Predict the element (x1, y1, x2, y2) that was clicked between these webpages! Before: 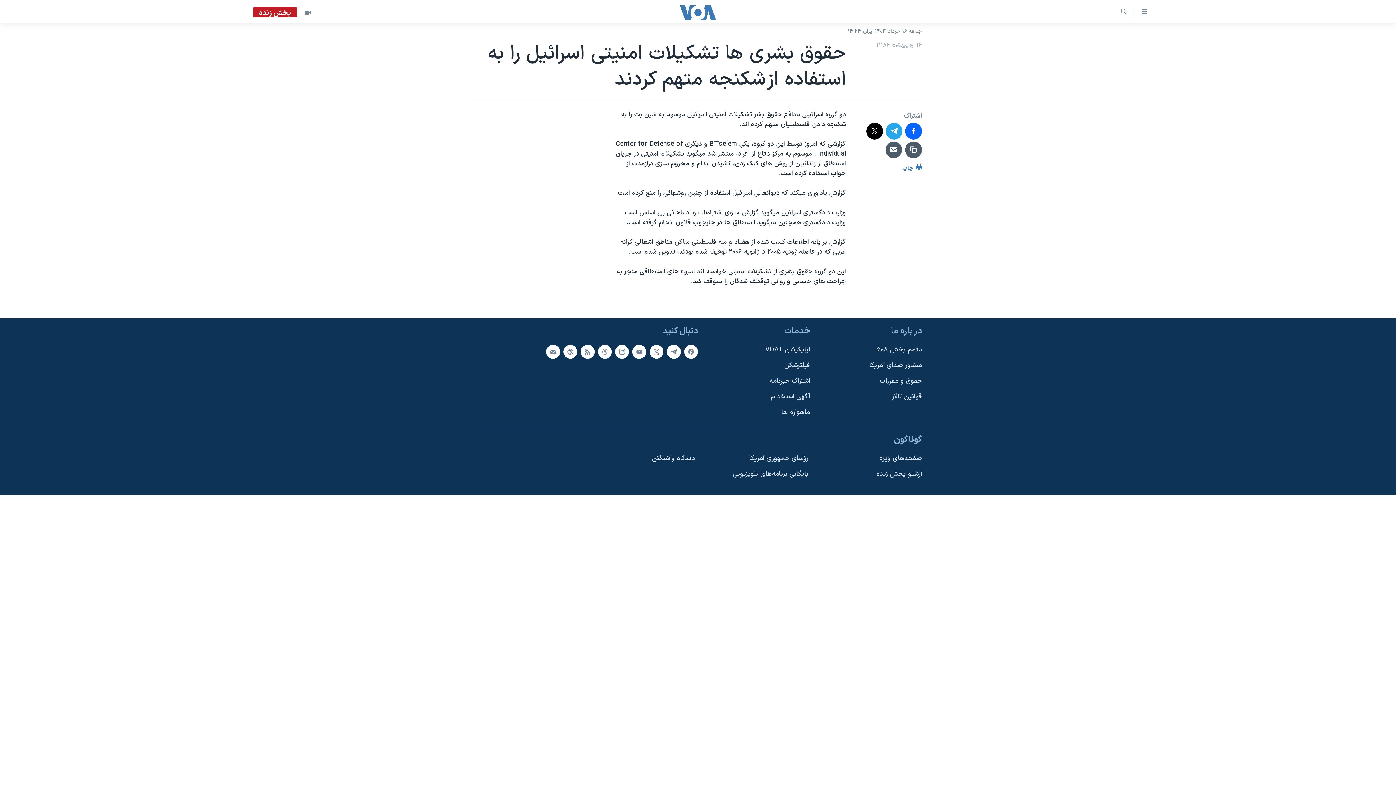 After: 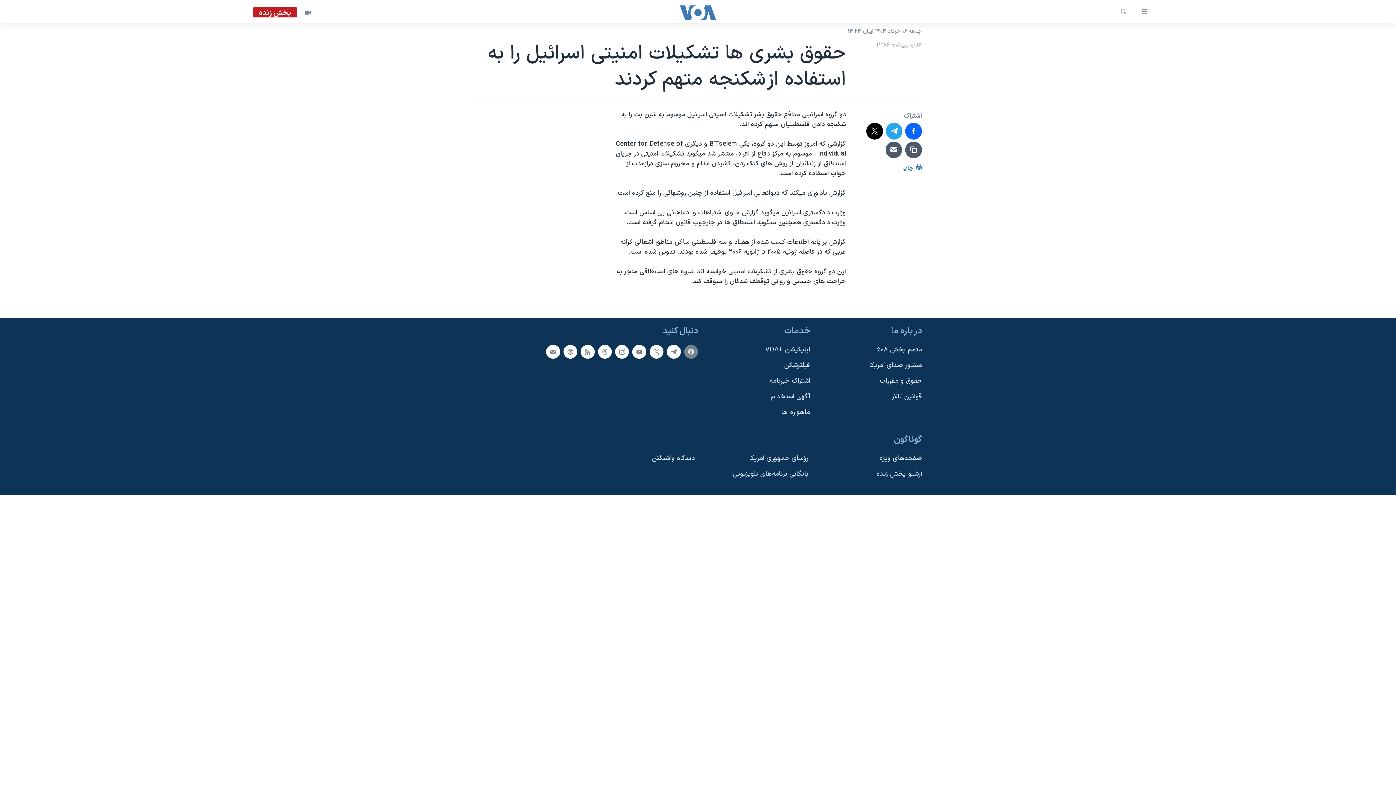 Action: bbox: (684, 345, 698, 359)